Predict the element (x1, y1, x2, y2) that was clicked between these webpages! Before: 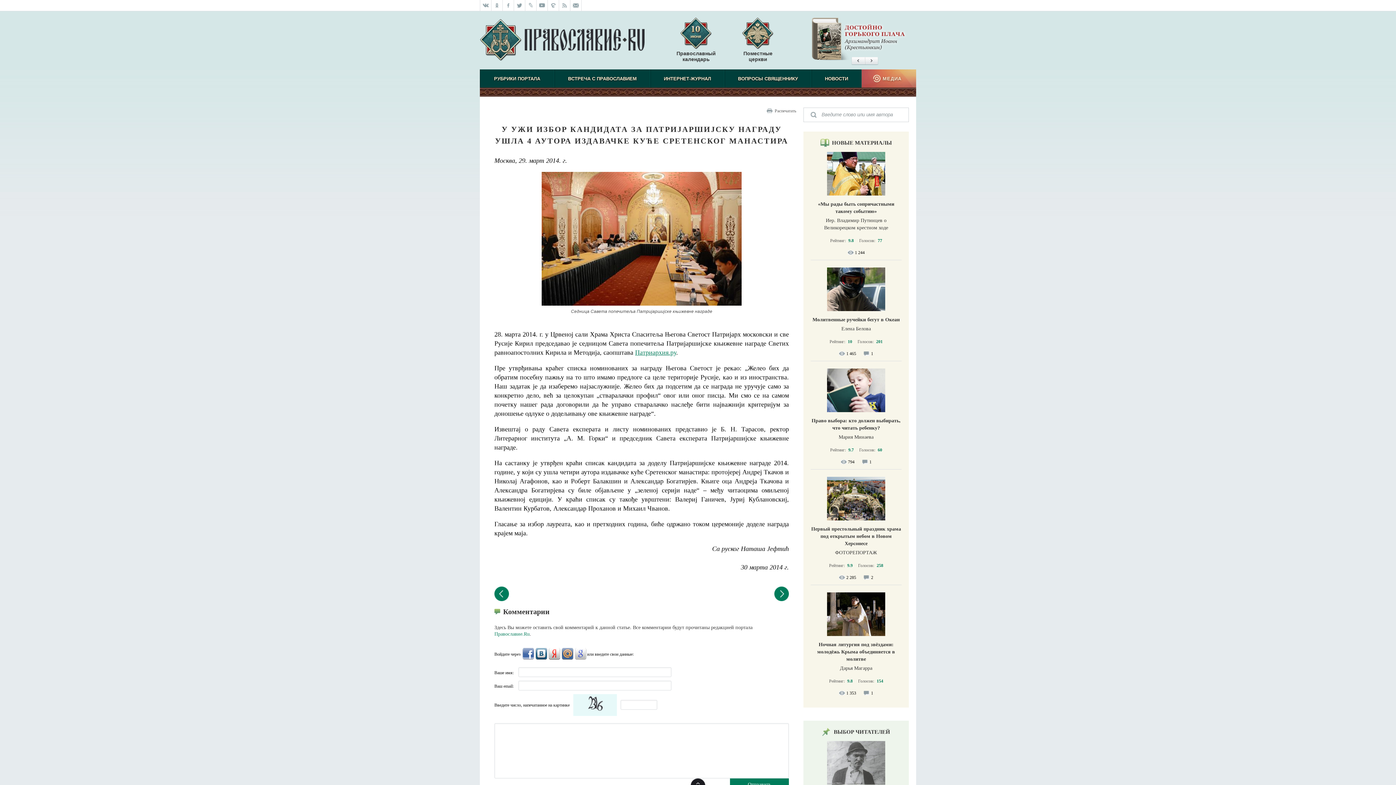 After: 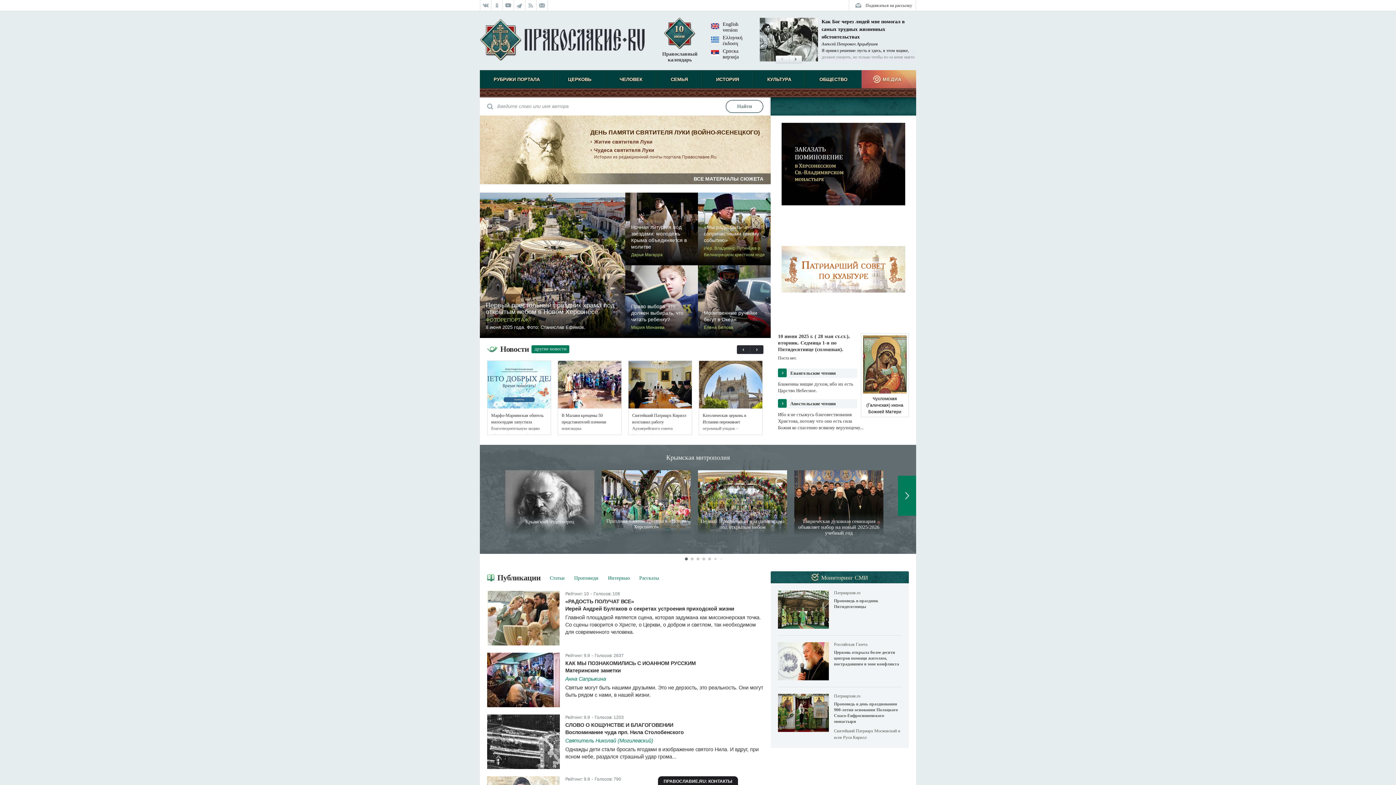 Action: bbox: (480, 19, 644, 61)